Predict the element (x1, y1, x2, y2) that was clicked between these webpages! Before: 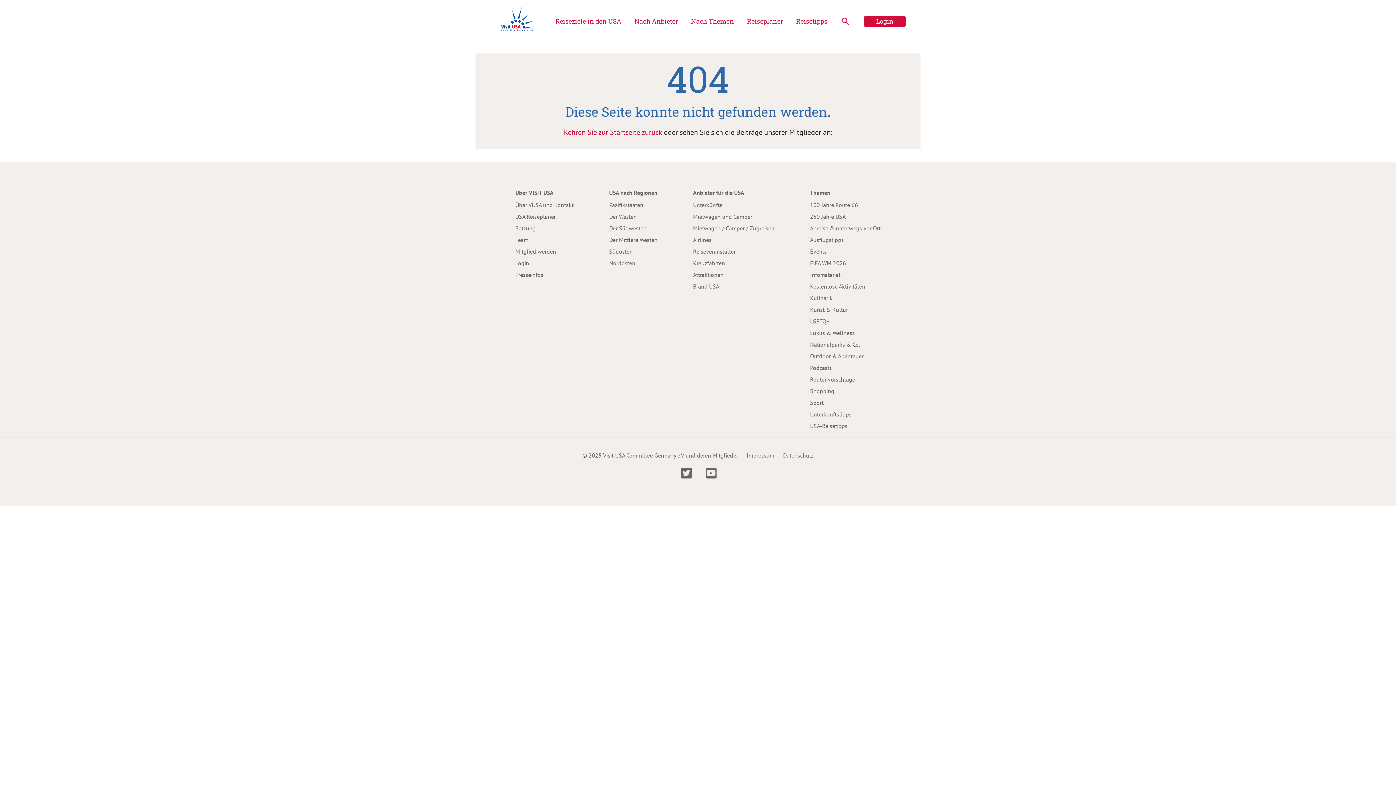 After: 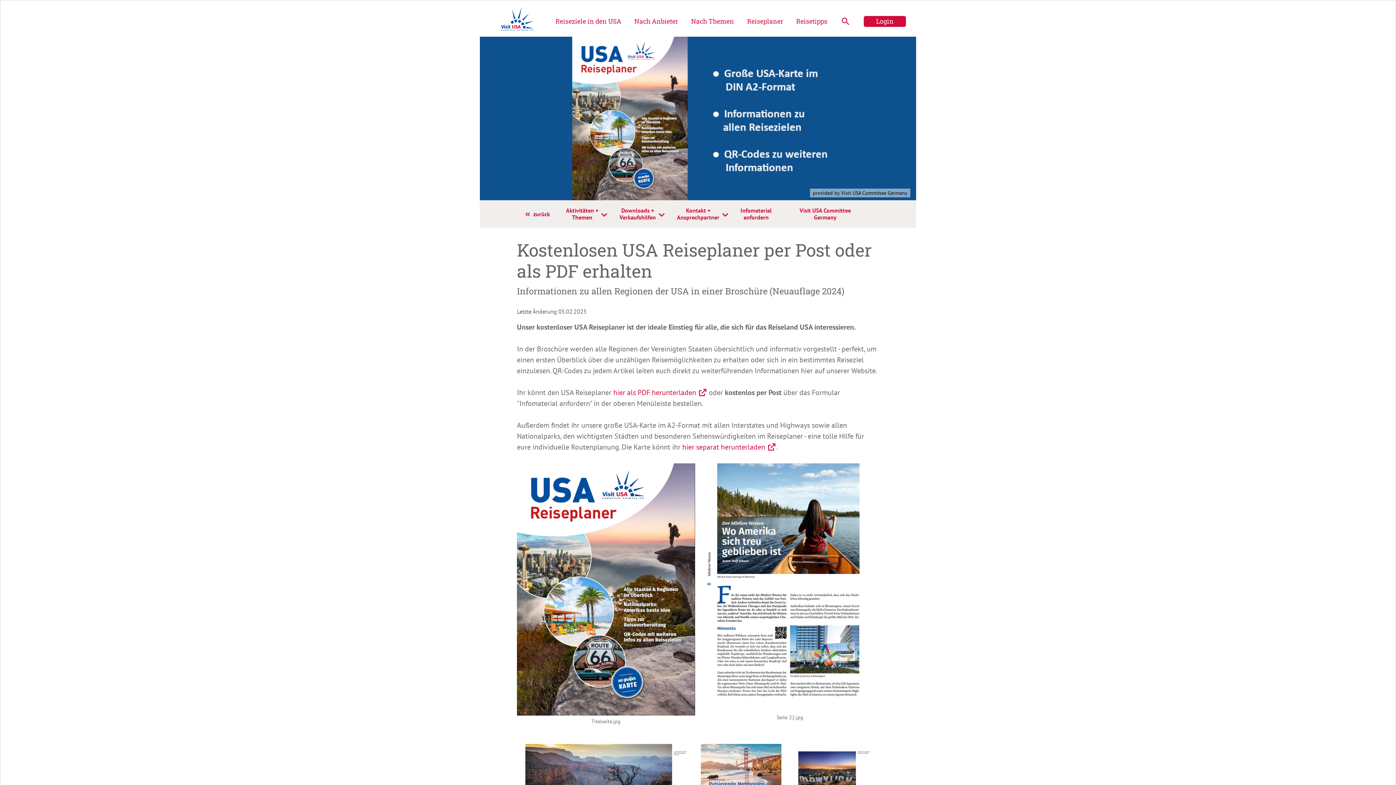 Action: label: Reiseplaner bbox: (740, 7, 789, 35)